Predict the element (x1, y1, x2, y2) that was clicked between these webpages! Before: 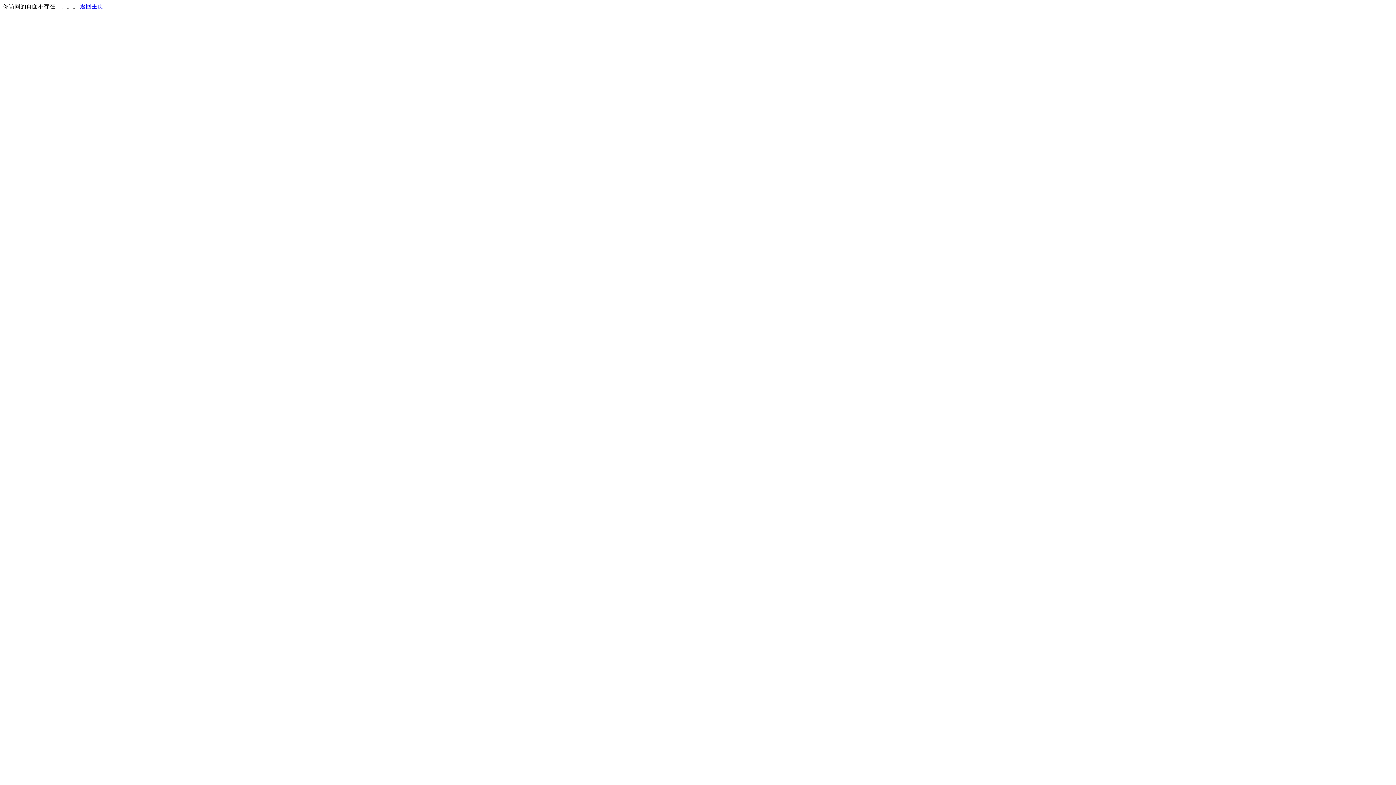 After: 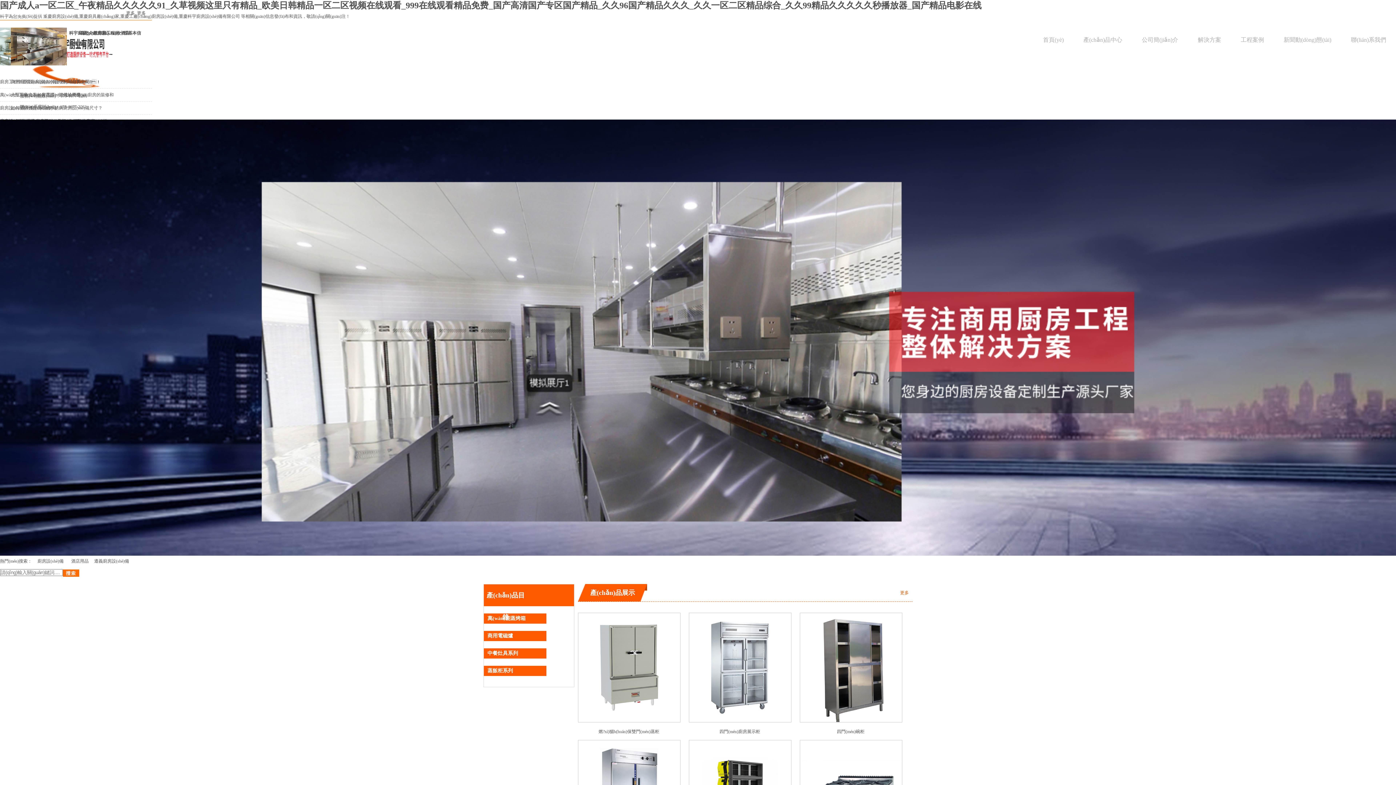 Action: label: 返回主页 bbox: (80, 3, 103, 9)